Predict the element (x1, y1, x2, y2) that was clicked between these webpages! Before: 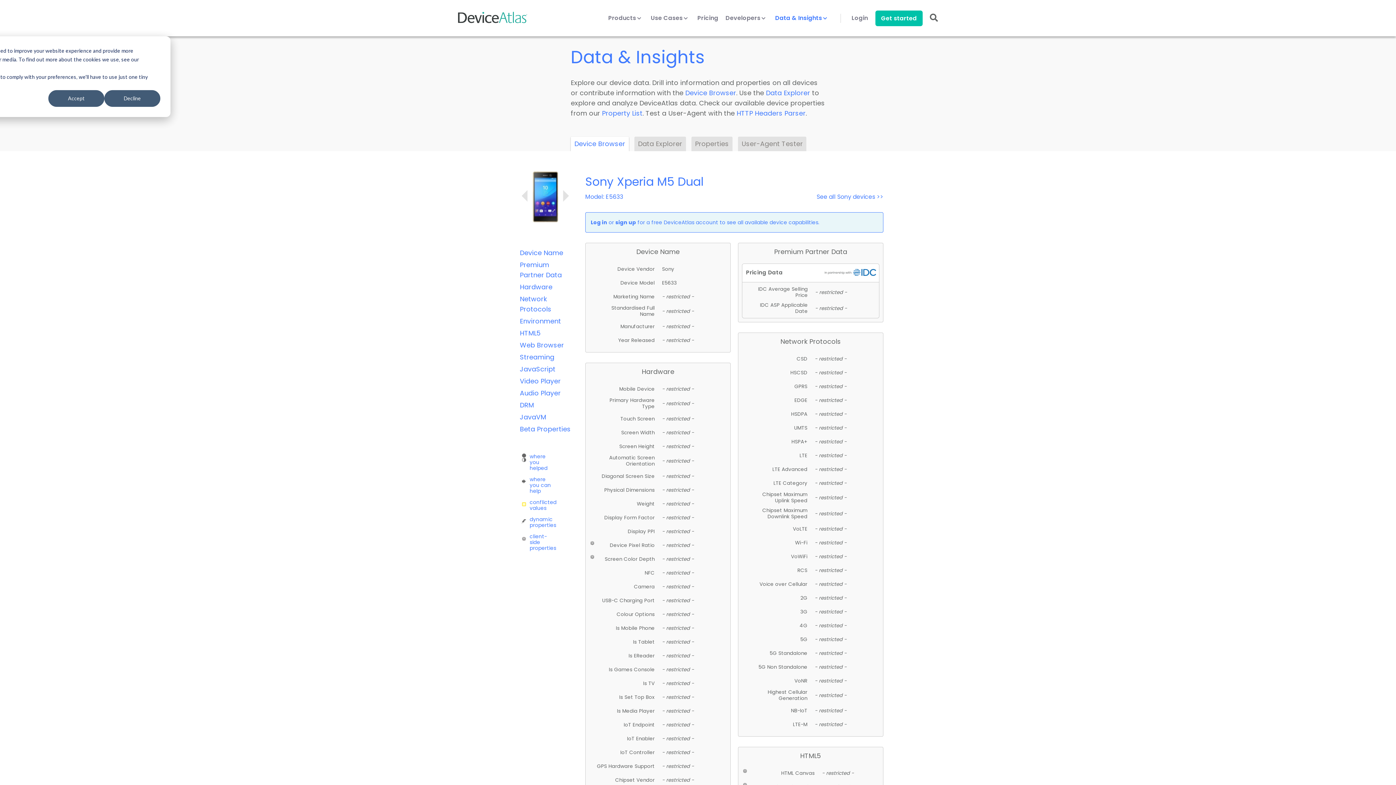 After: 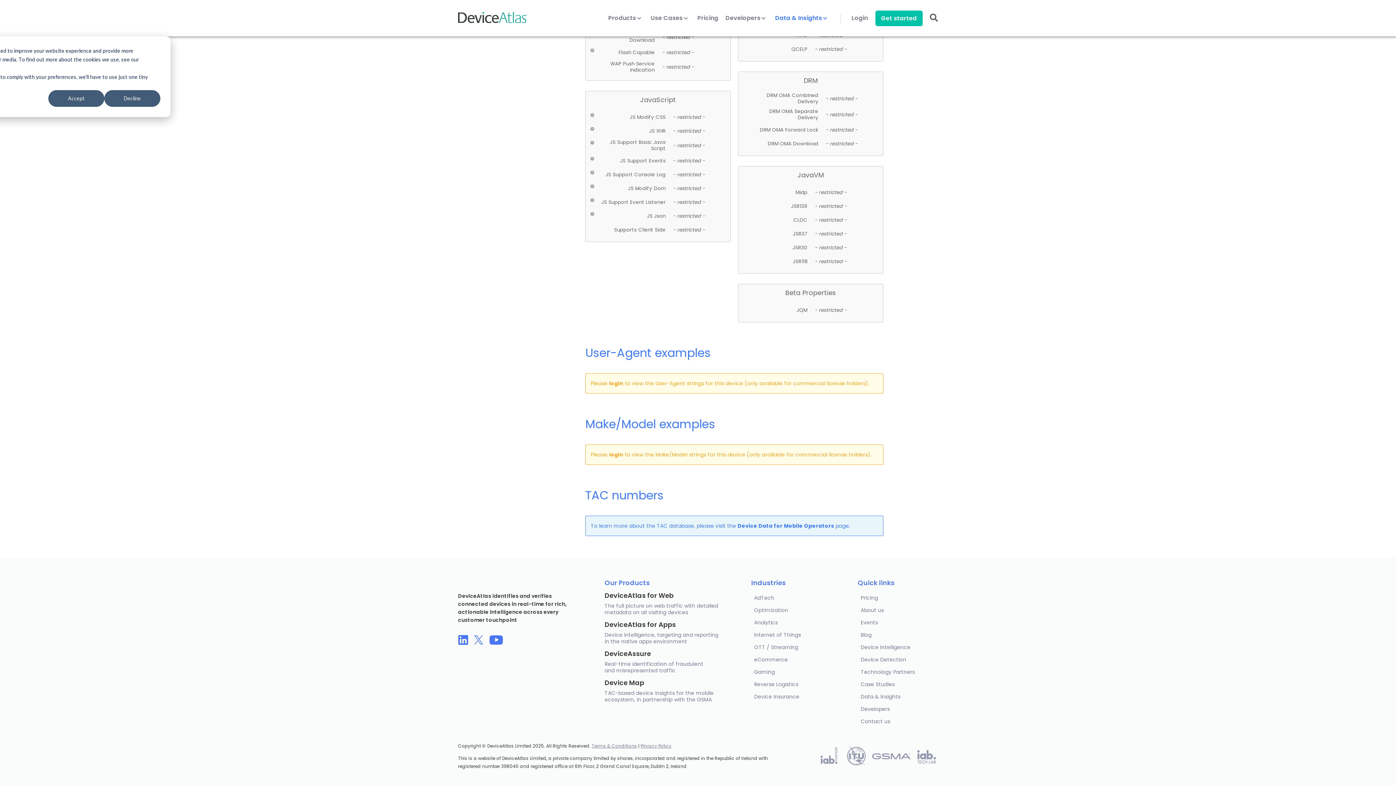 Action: label: DRM bbox: (520, 400, 534, 409)